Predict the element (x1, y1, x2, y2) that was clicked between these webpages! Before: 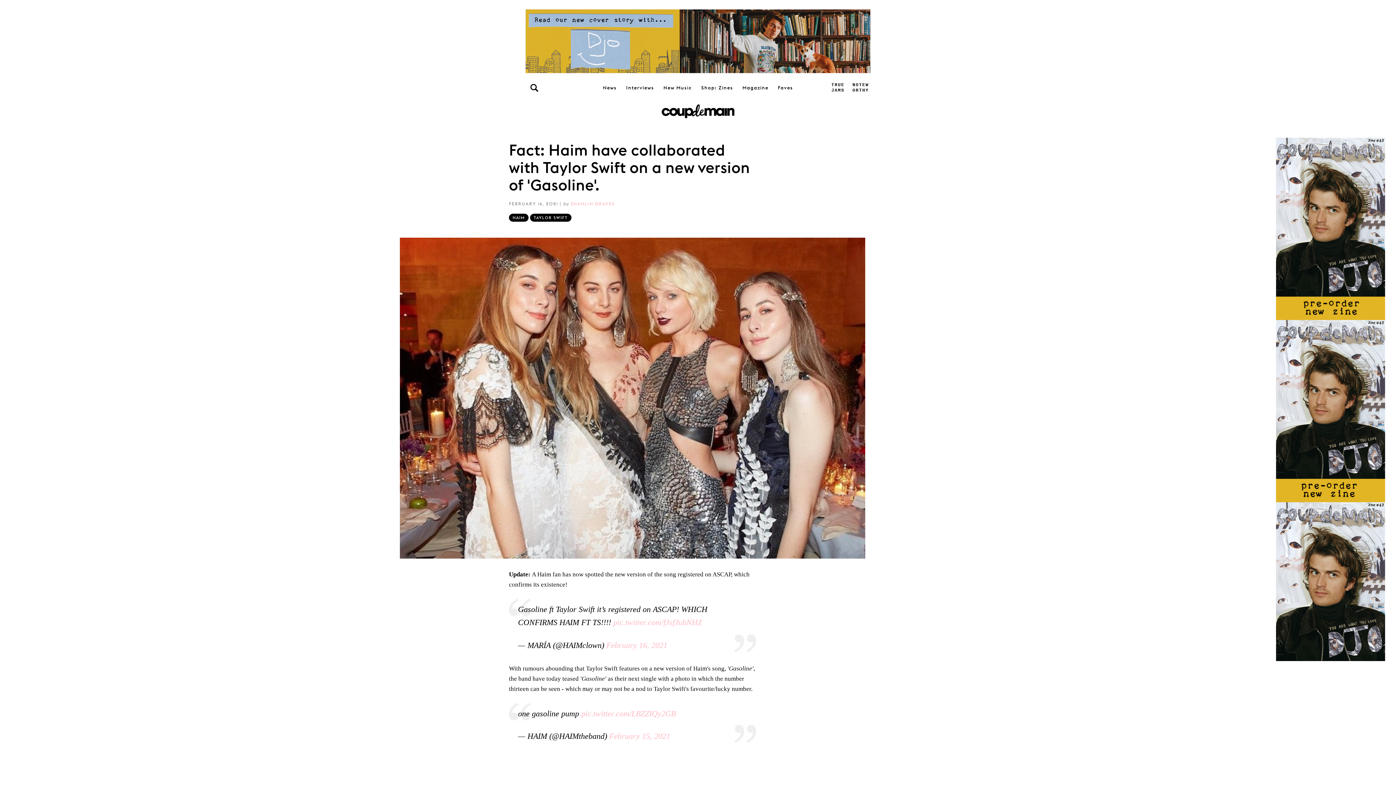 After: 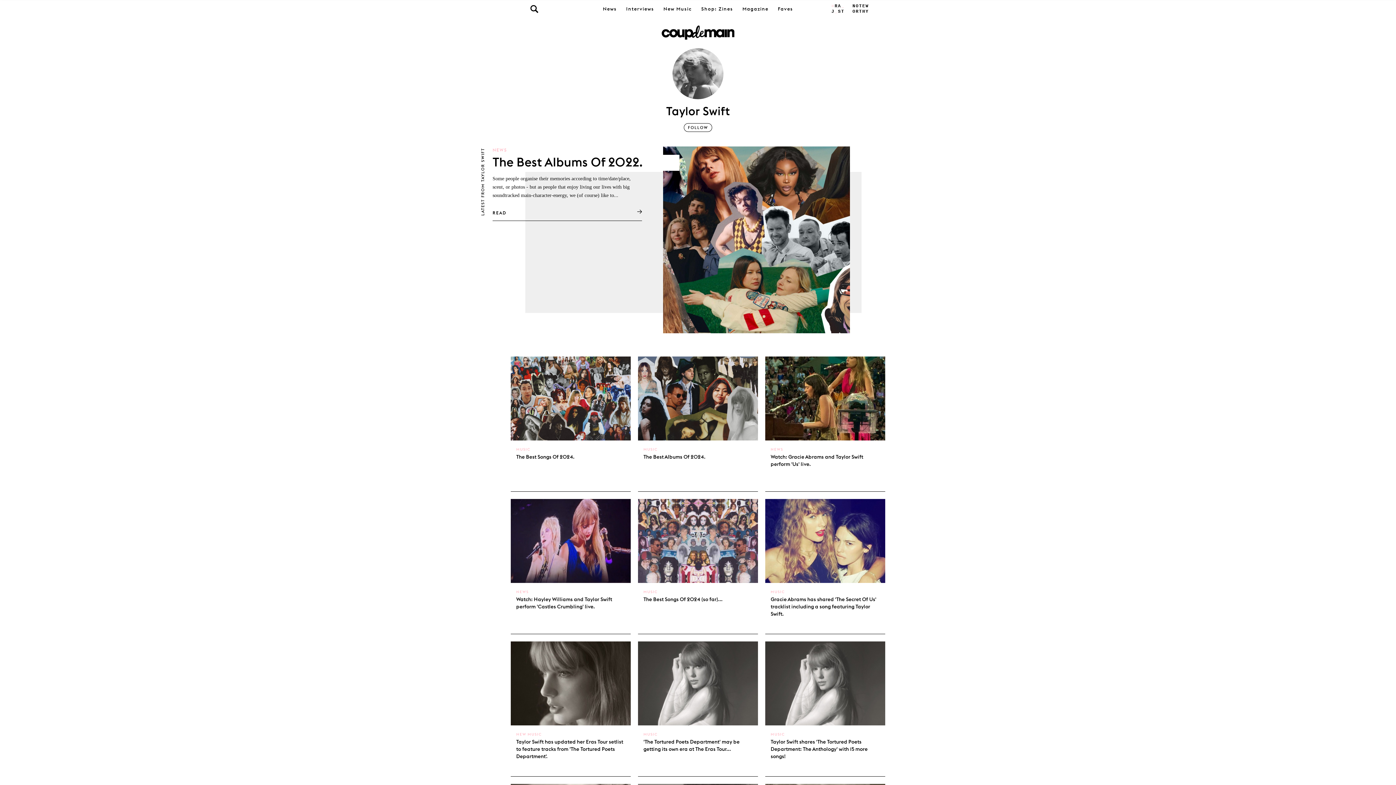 Action: label: TAYLOR SWIFT bbox: (530, 213, 571, 221)